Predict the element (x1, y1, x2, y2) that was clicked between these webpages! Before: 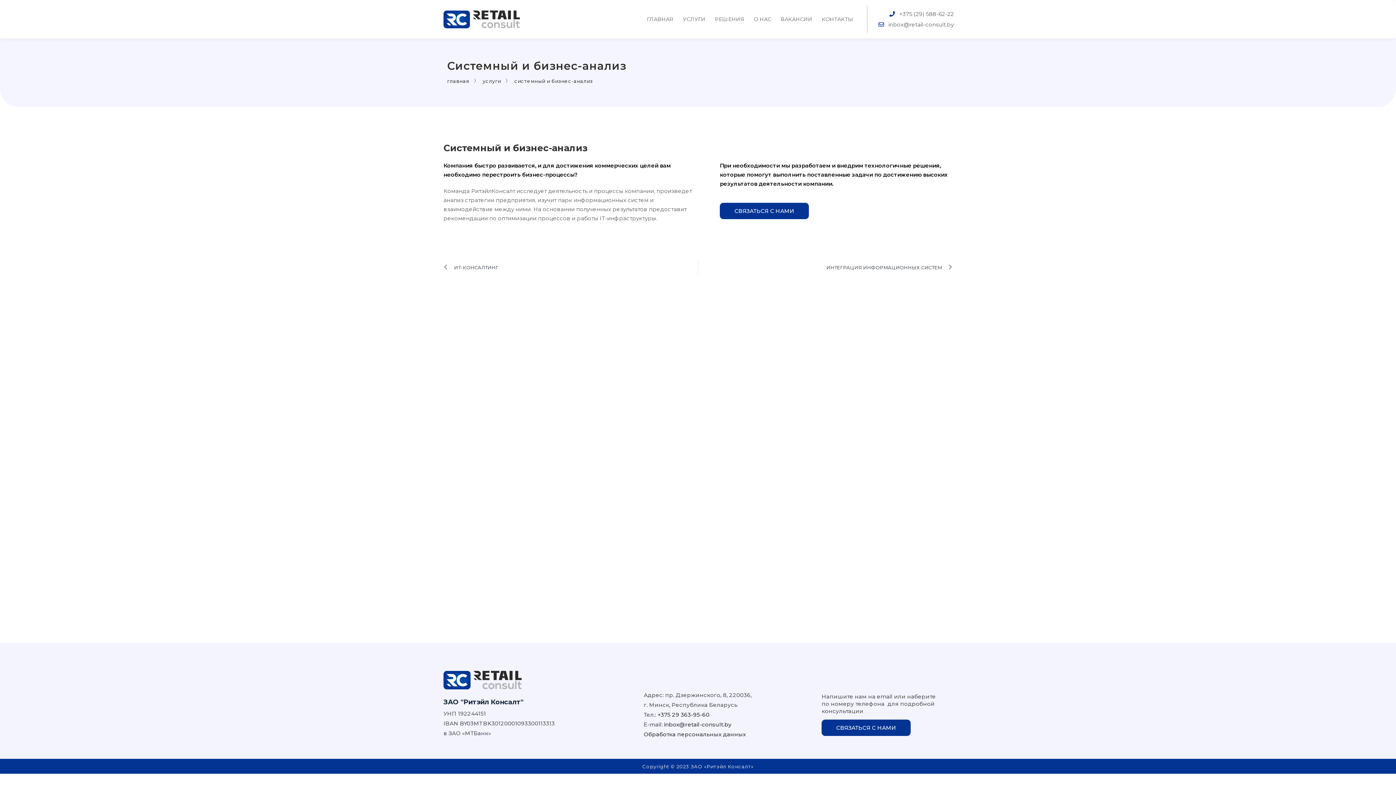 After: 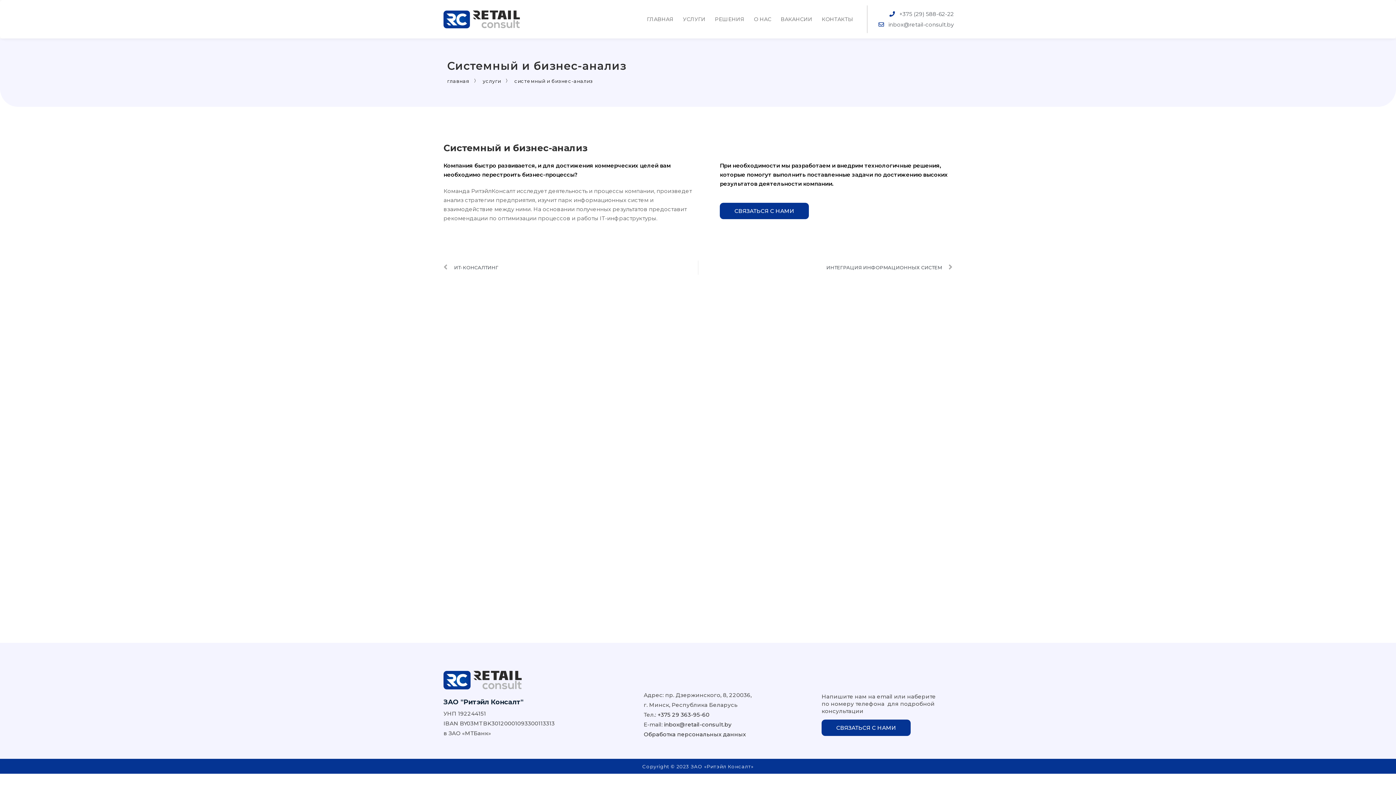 Action: bbox: (876, 19, 954, 29) label: inbox@retail-consult.by